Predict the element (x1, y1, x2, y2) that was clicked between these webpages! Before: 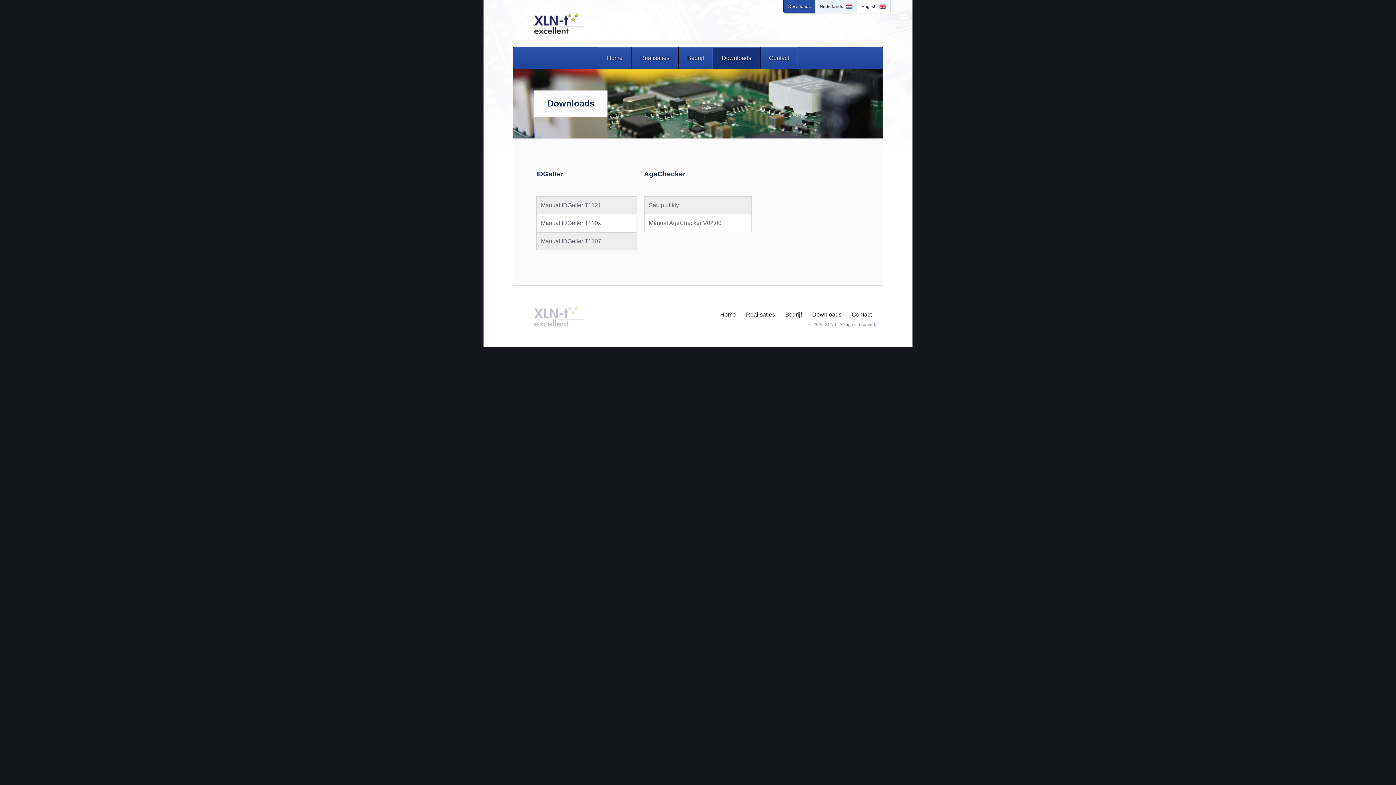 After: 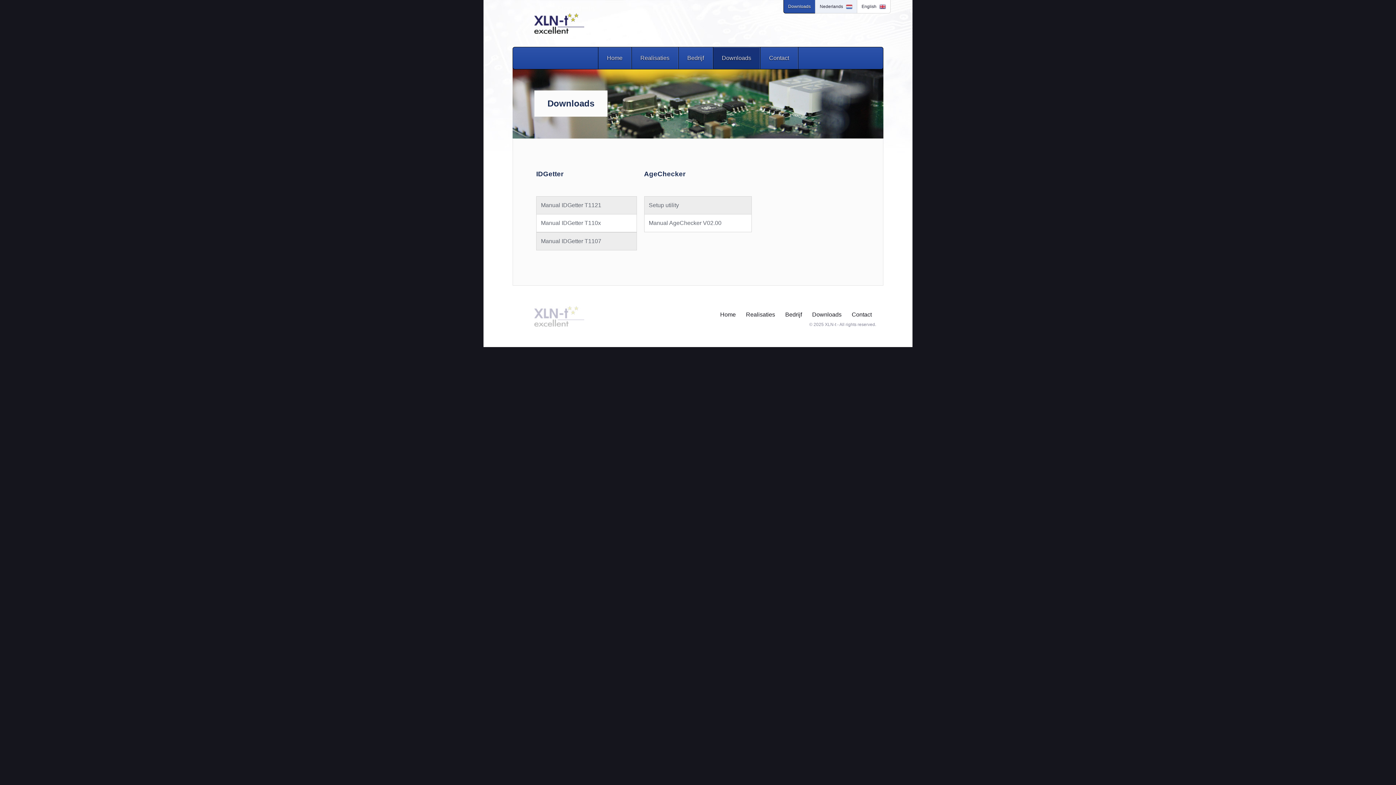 Action: label: Manual IDGetter T1107 bbox: (536, 232, 636, 250)